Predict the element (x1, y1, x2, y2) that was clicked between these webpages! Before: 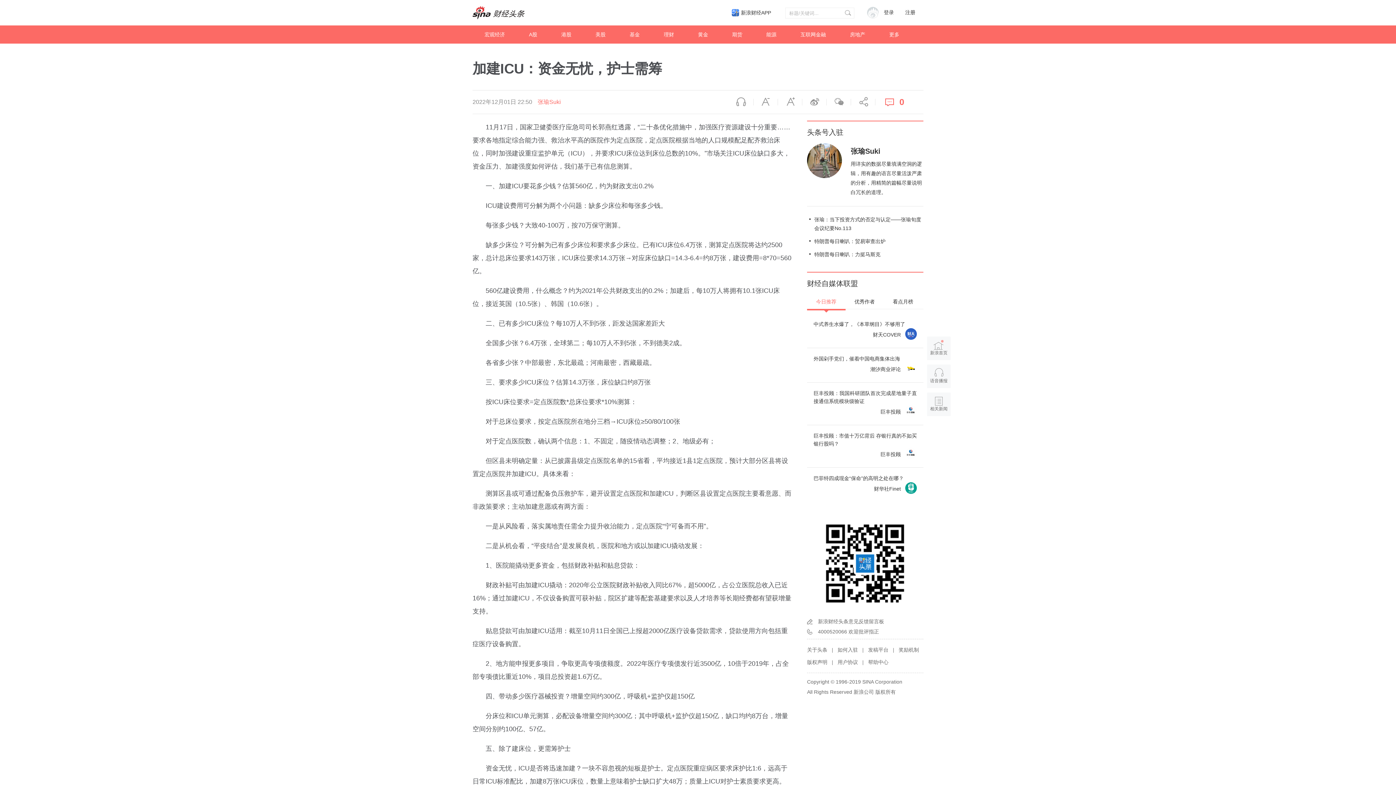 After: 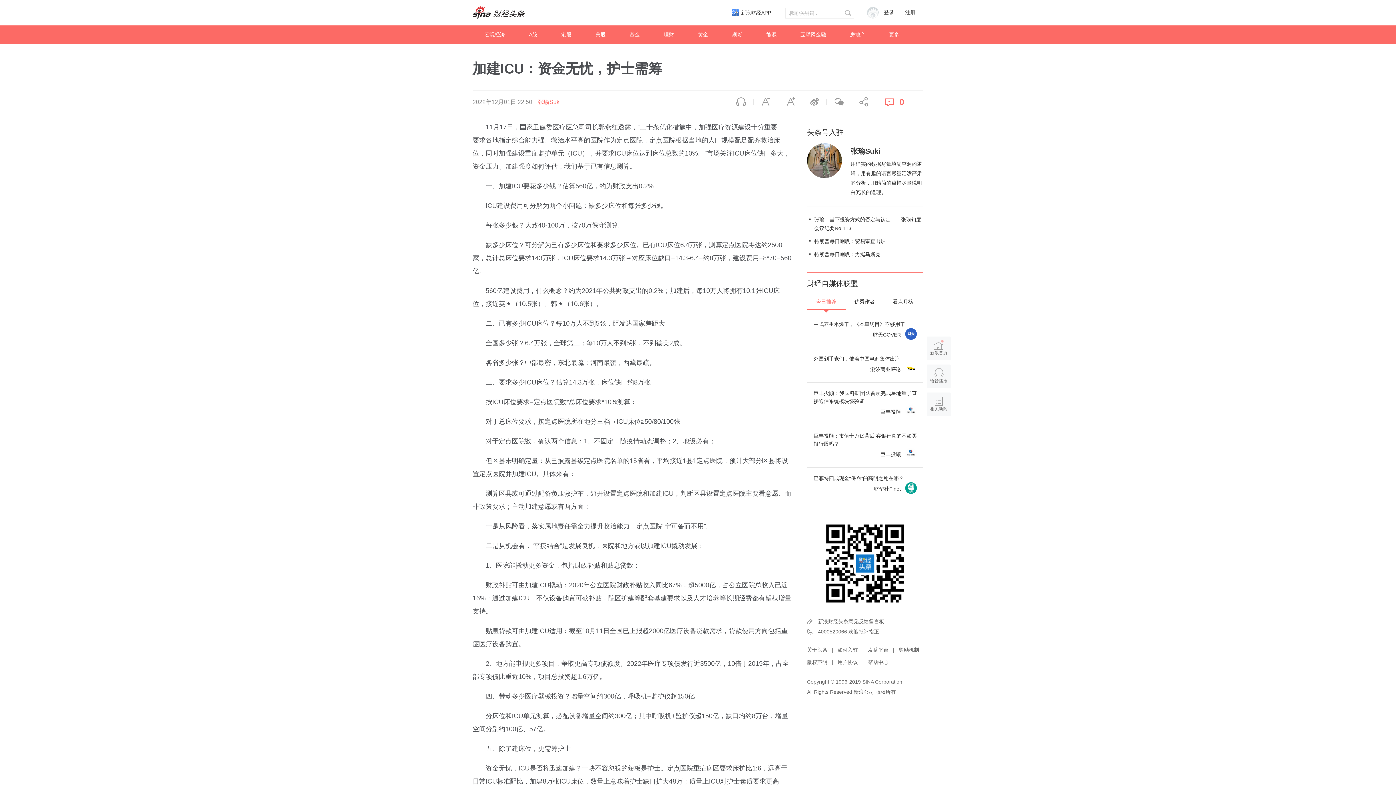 Action: bbox: (813, 354, 917, 376) label: 外国剁手党们，催着中国电商集体出海

潮汐商业评论